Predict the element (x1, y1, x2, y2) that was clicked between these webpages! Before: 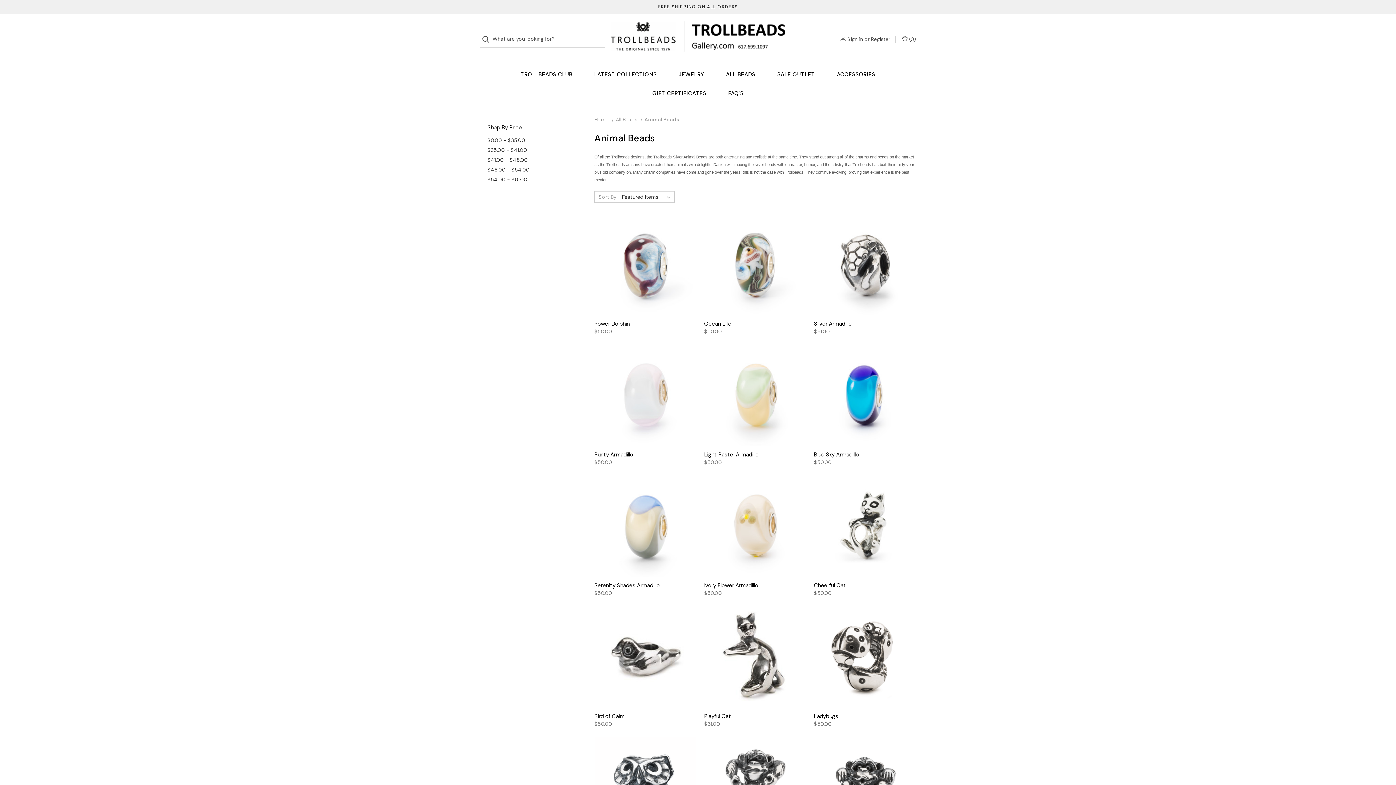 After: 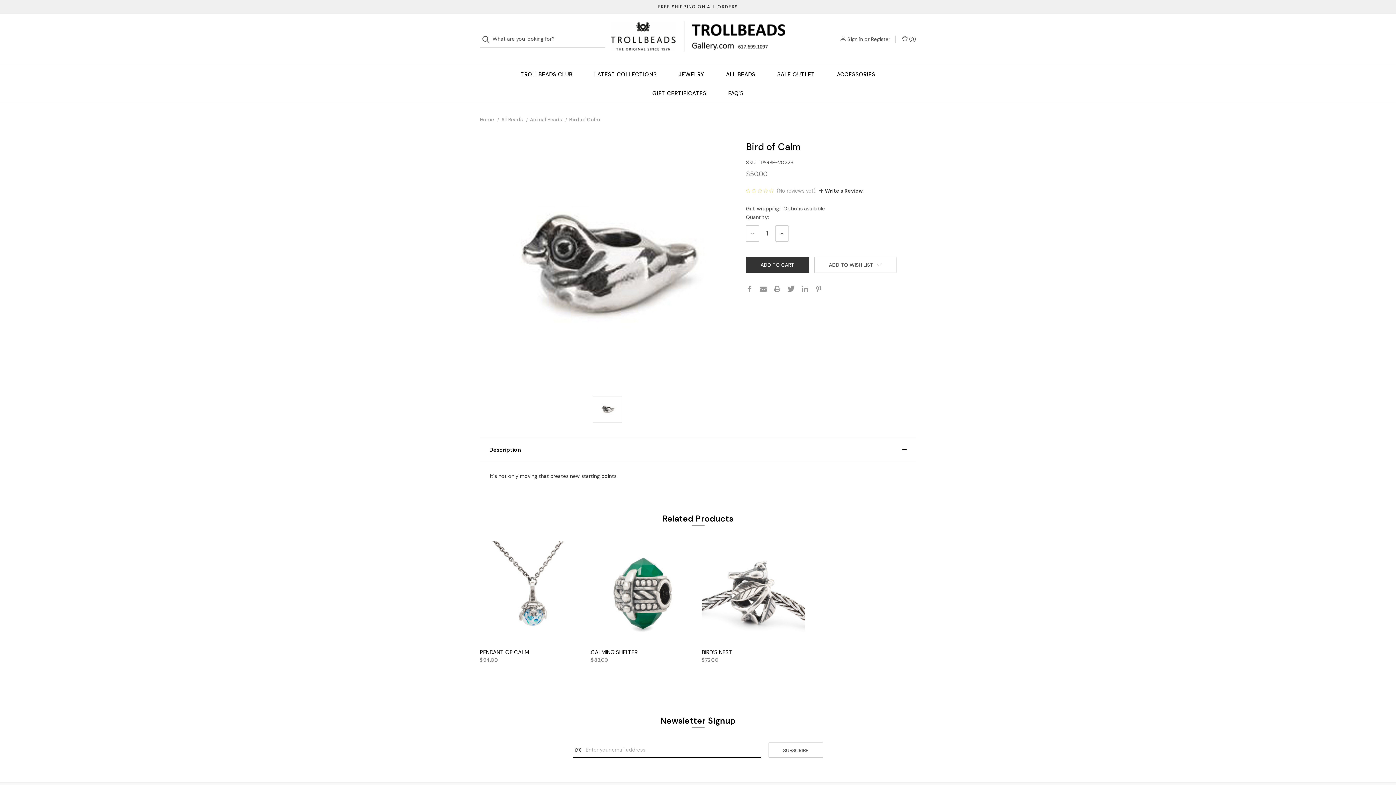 Action: bbox: (594, 606, 696, 708)